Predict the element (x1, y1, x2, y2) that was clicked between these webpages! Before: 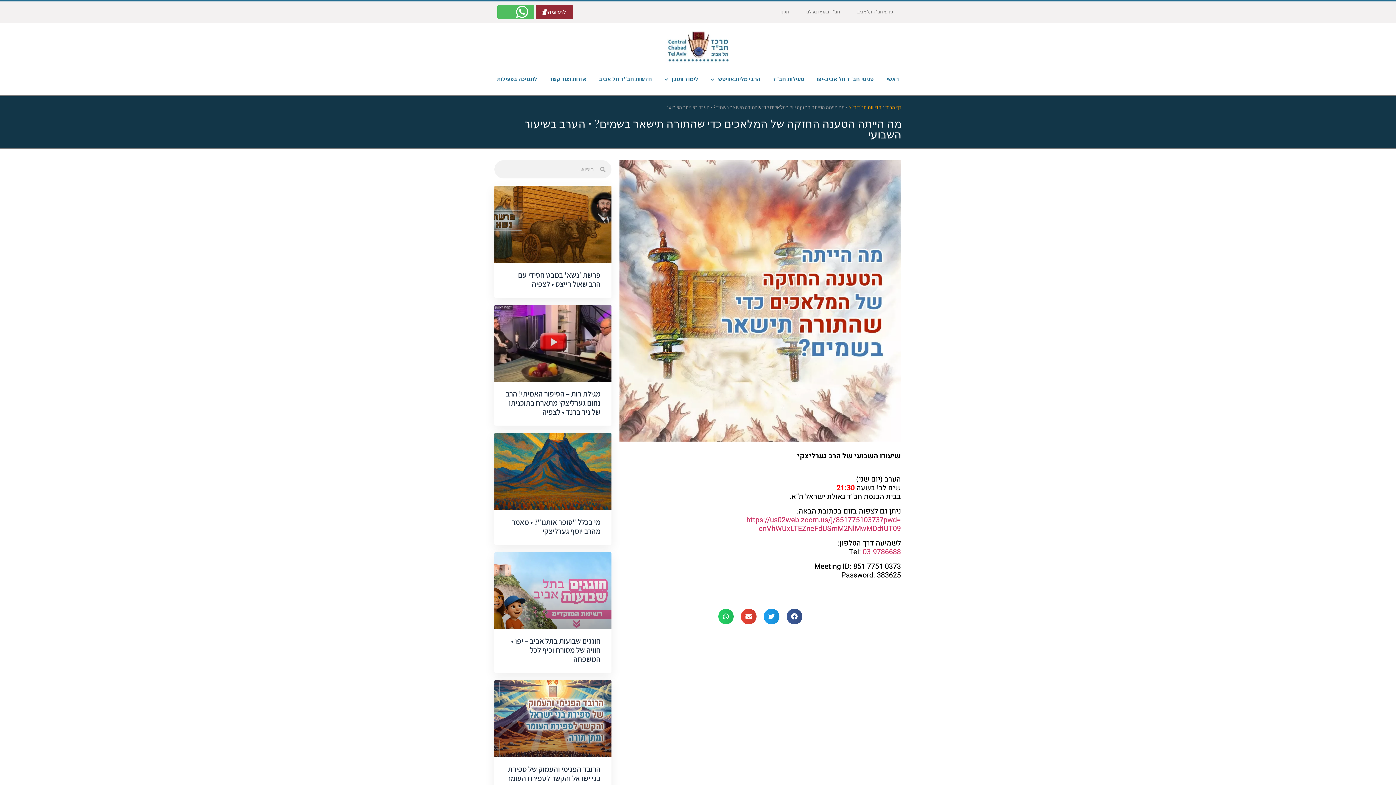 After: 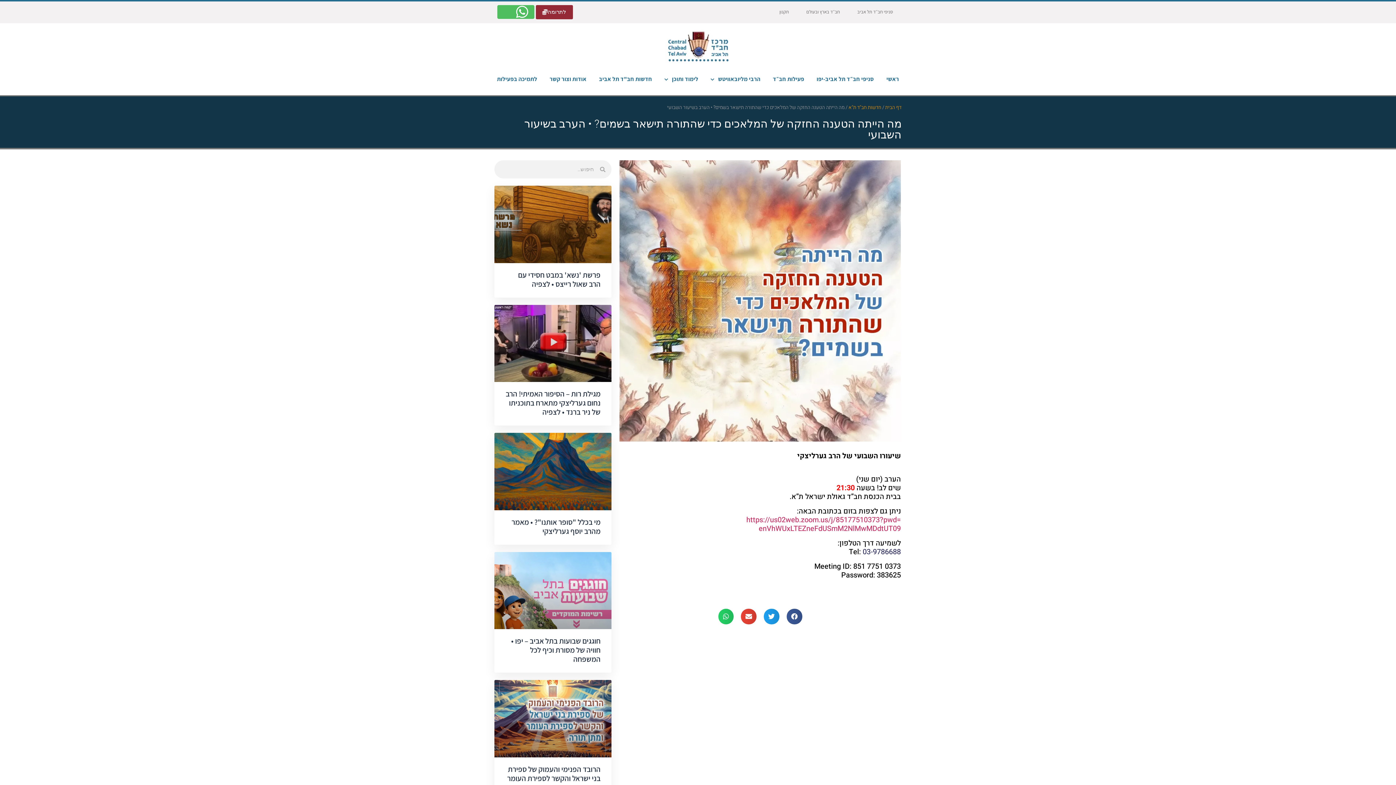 Action: bbox: (862, 546, 901, 557) label: 03-9786688